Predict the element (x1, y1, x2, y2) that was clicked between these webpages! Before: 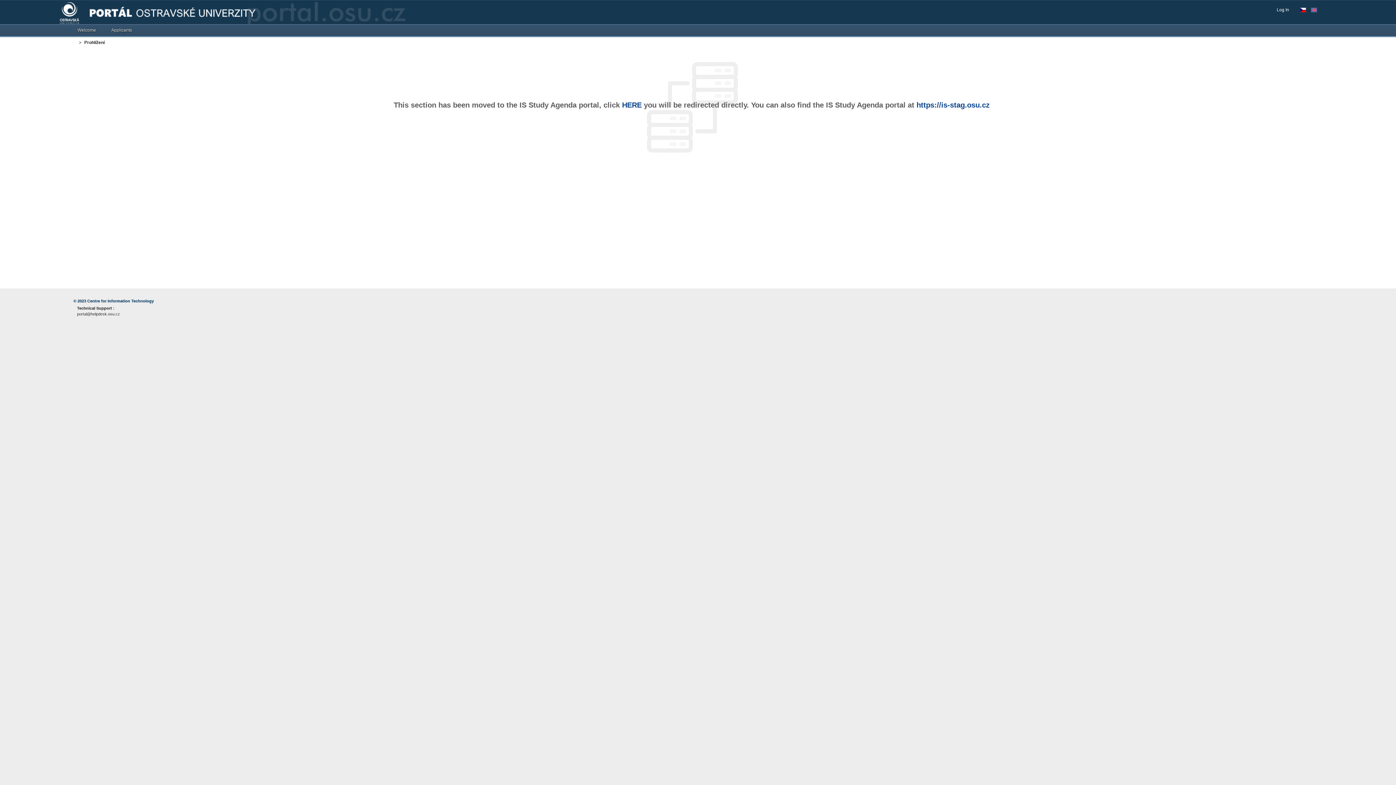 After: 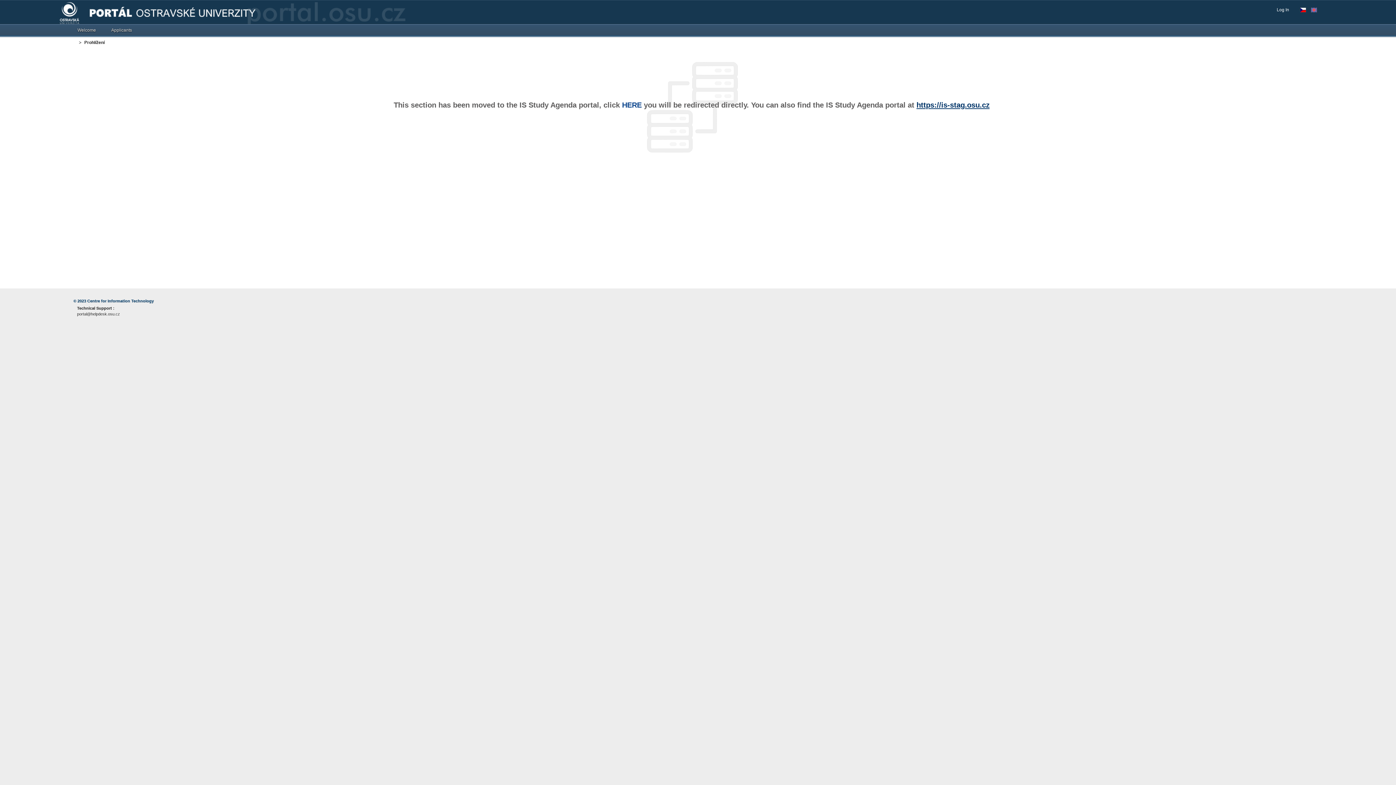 Action: label: https://is-stag.osu.cz bbox: (916, 101, 989, 109)